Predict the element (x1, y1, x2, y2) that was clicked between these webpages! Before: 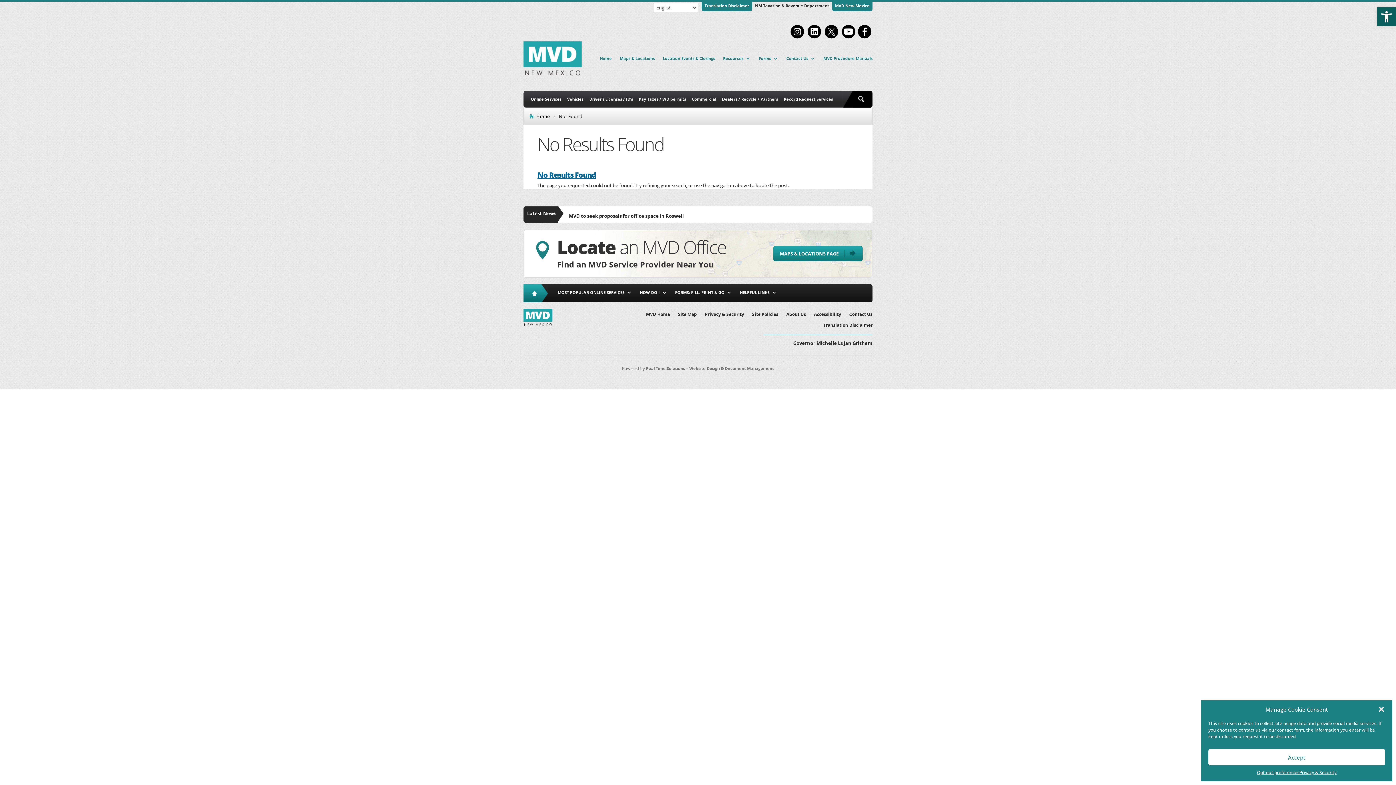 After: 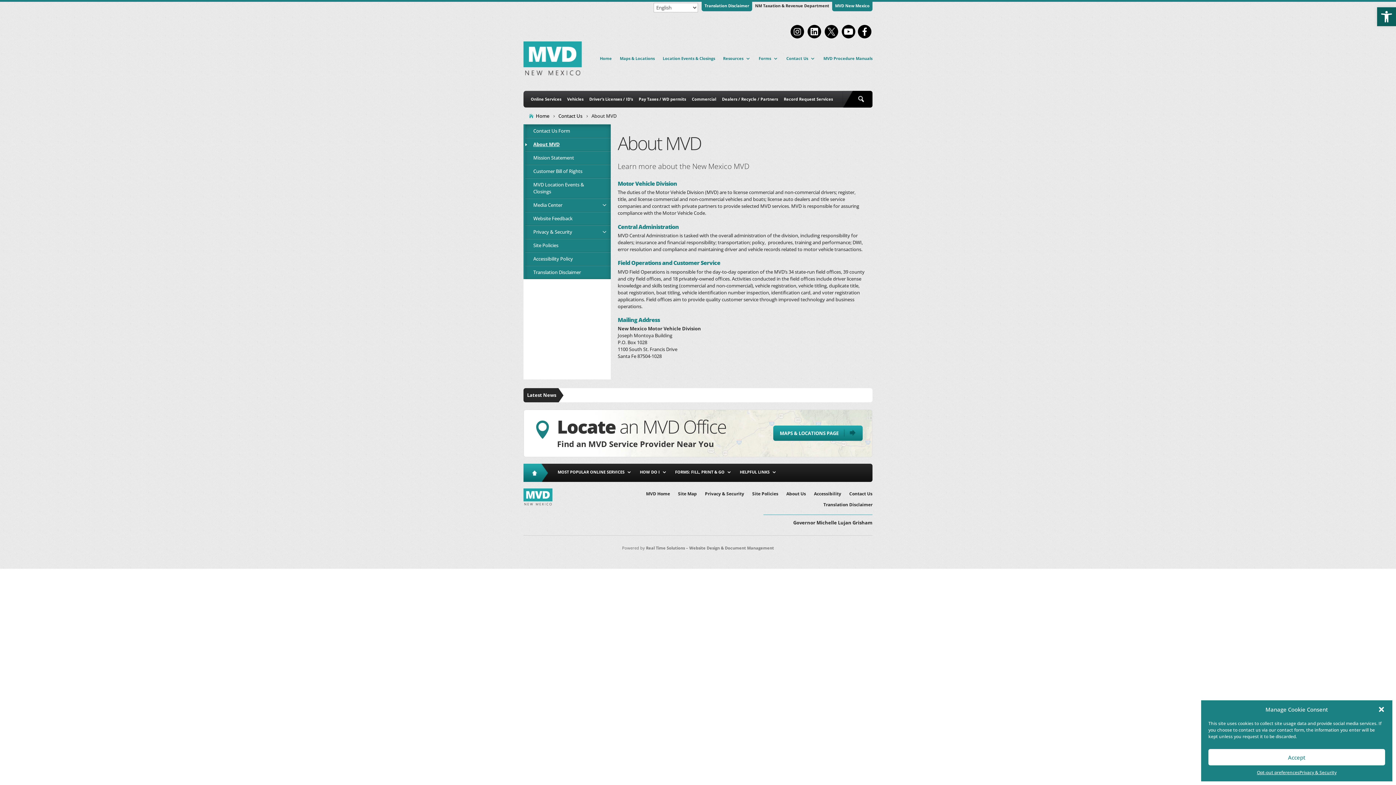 Action: bbox: (786, 311, 806, 319) label: About Us